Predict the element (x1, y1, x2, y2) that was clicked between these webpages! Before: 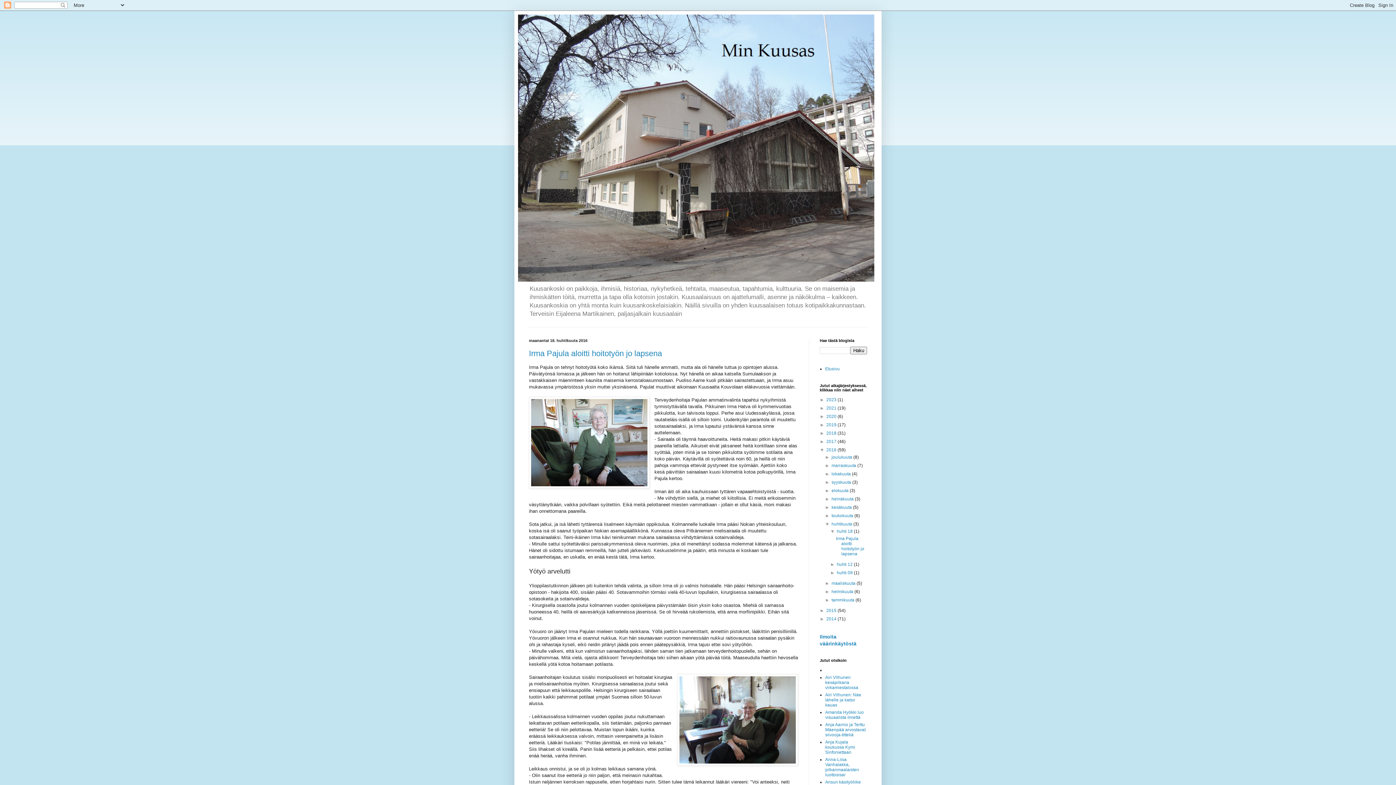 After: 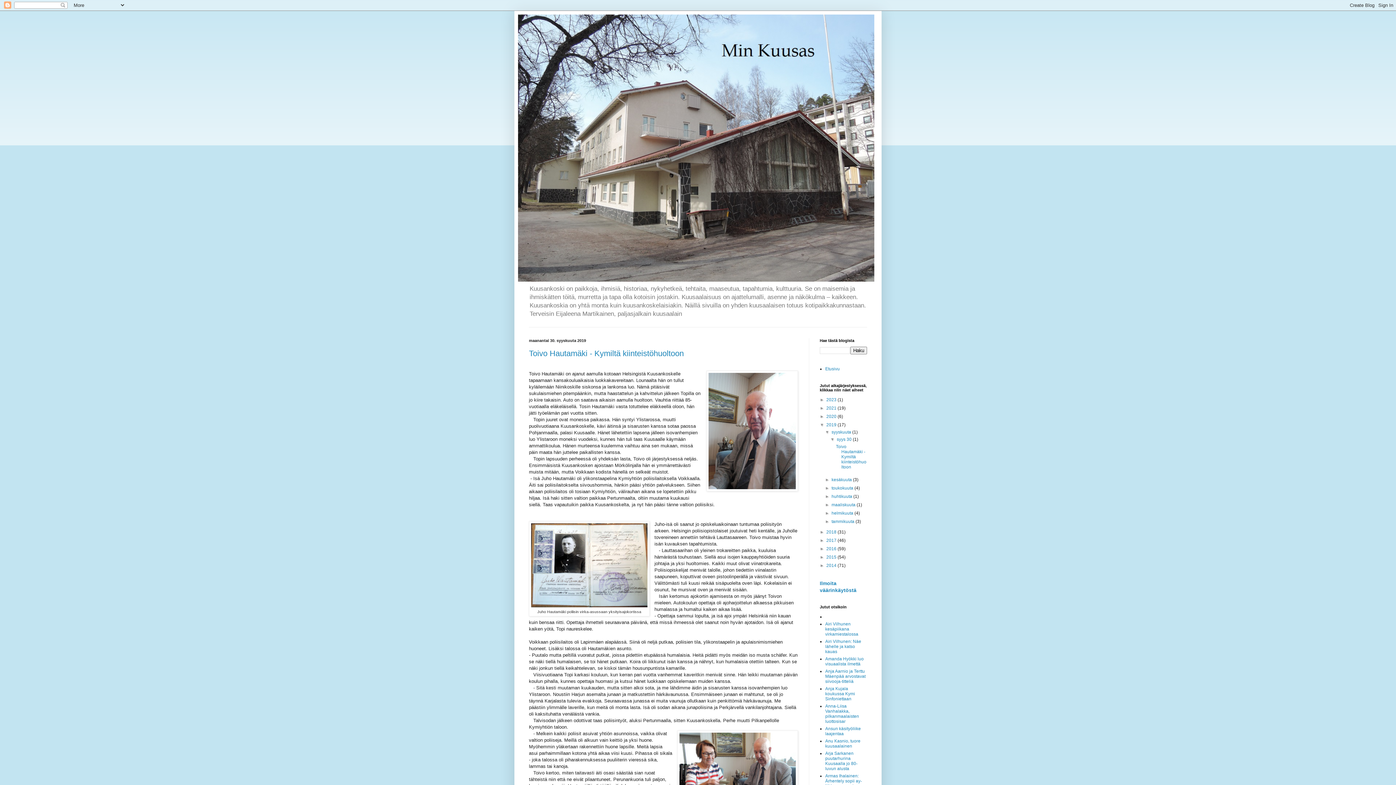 Action: label: 2019  bbox: (826, 422, 837, 427)